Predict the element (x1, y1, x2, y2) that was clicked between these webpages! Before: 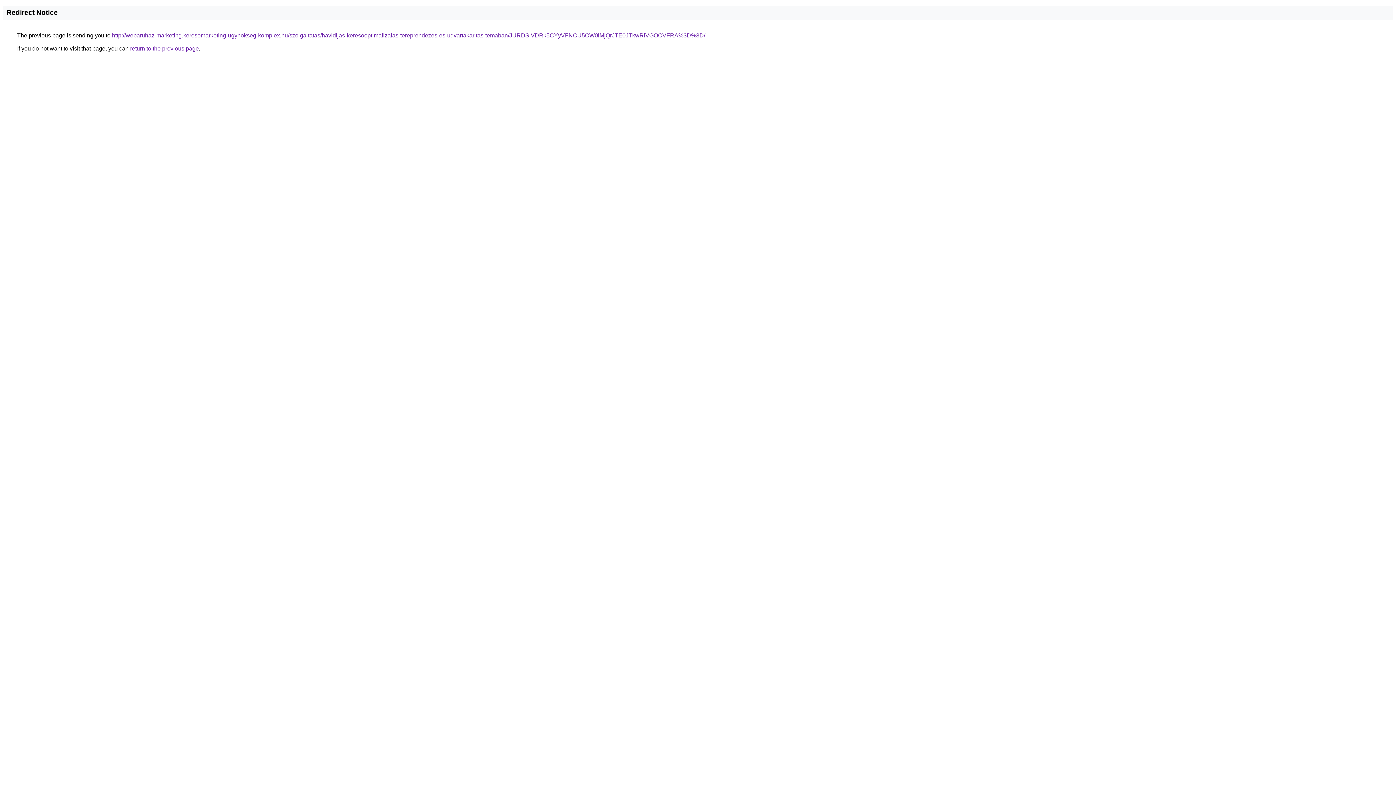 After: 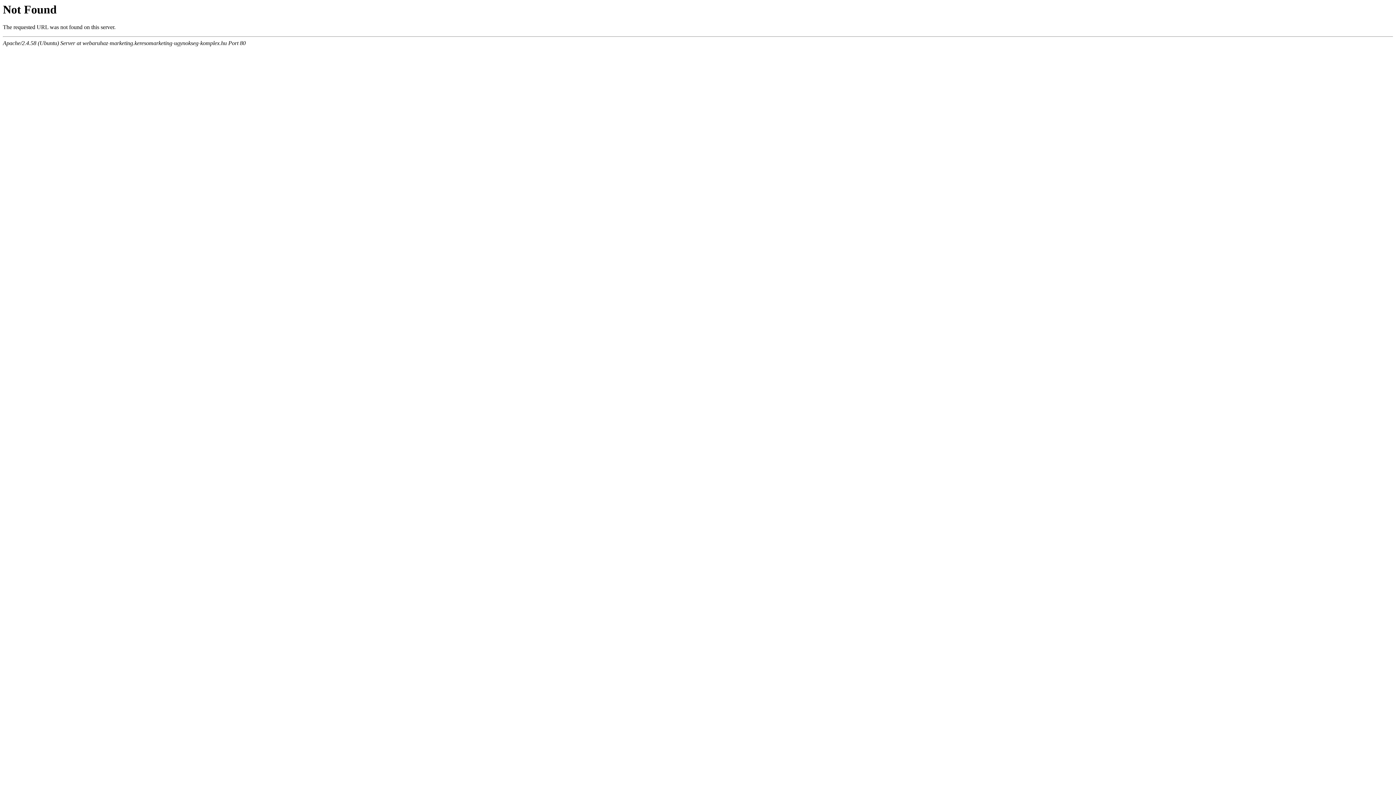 Action: bbox: (112, 32, 705, 38) label: http://webaruhaz-marketing.keresomarketing-ugynokseg-komplex.hu/szolgaltatas/havidijas-keresooptimalizalas-tereprendezes-es-udvartakaritas-temaban/JURDSiVDRk5CYyVFNCU5OW0lMjQrJTE0JTkwRiVGOCVFRA%3D%3D/